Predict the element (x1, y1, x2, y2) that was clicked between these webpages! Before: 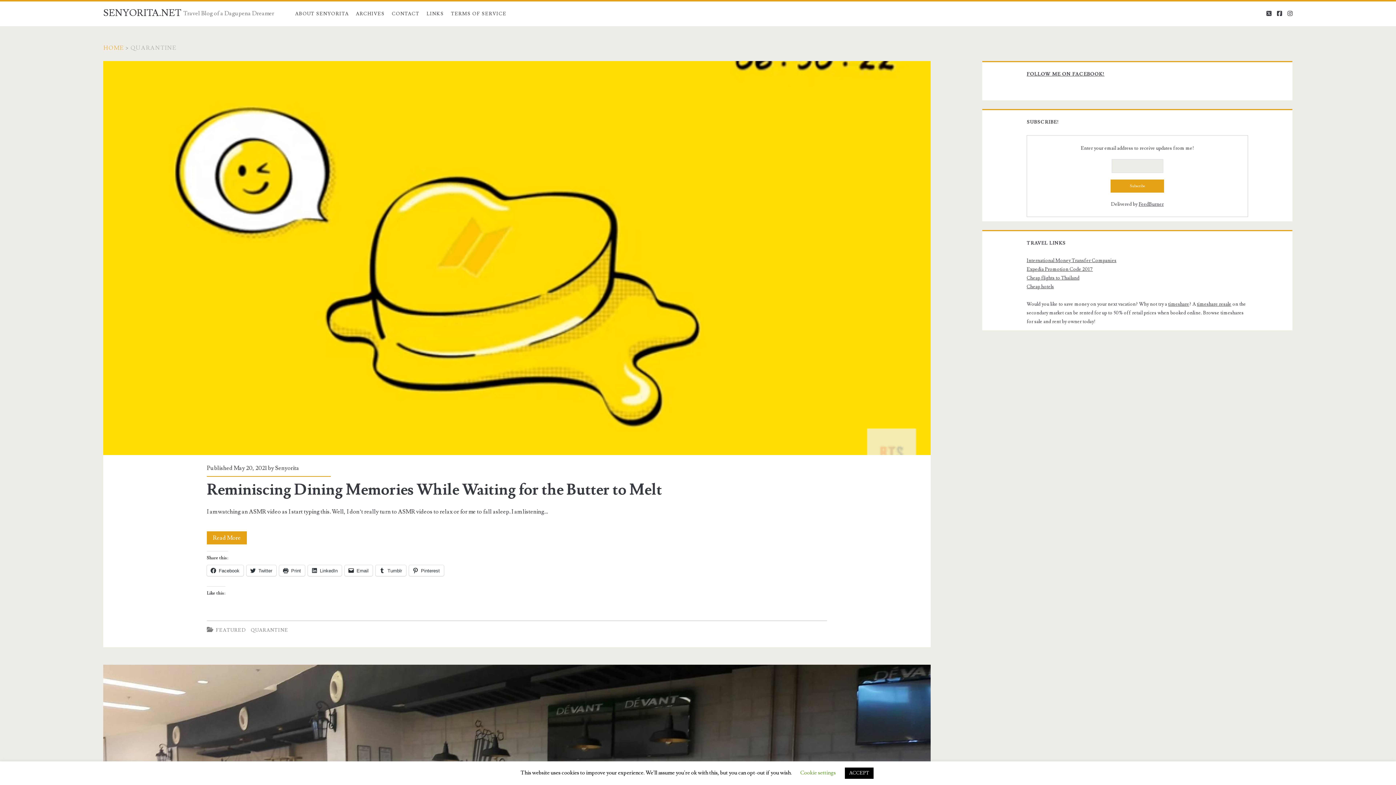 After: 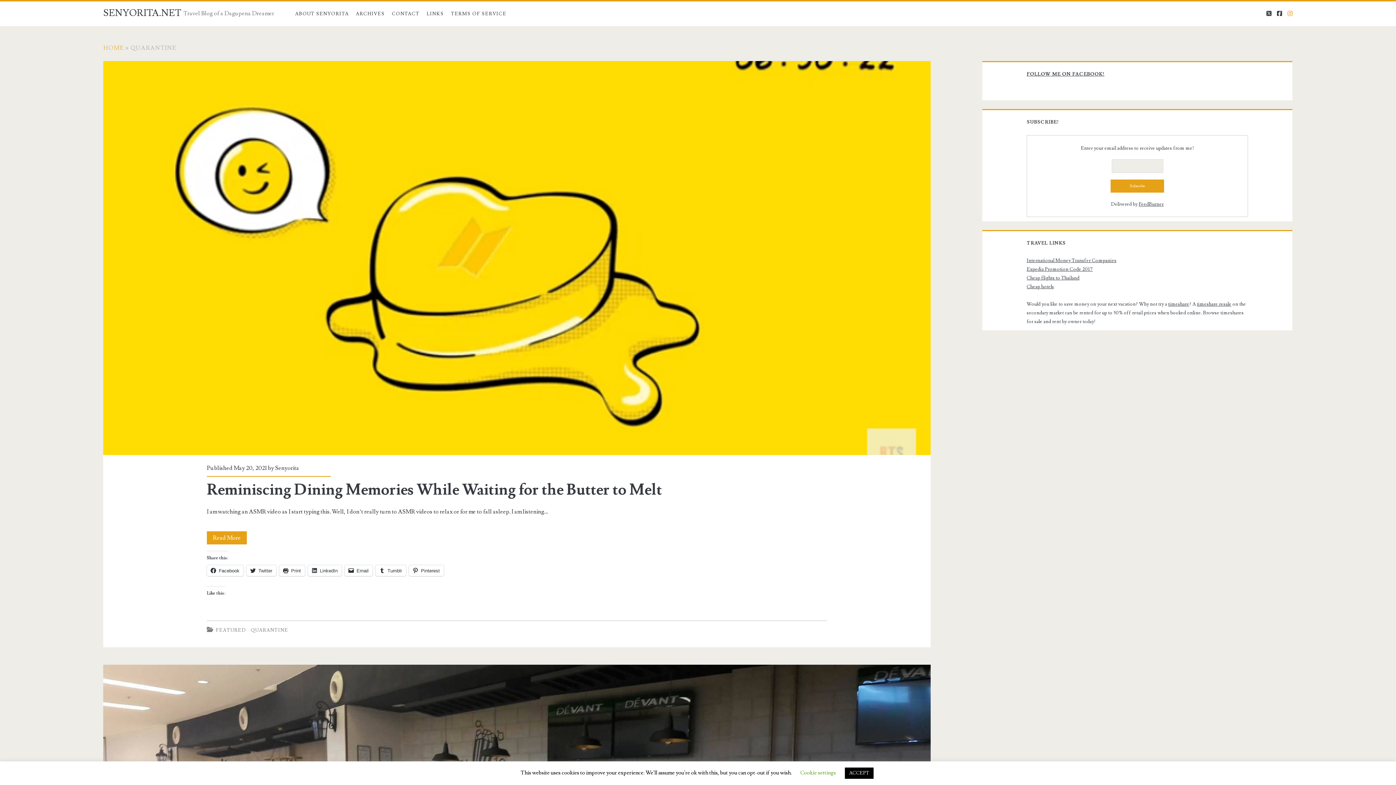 Action: label: instagram bbox: (1287, 10, 1292, 17)